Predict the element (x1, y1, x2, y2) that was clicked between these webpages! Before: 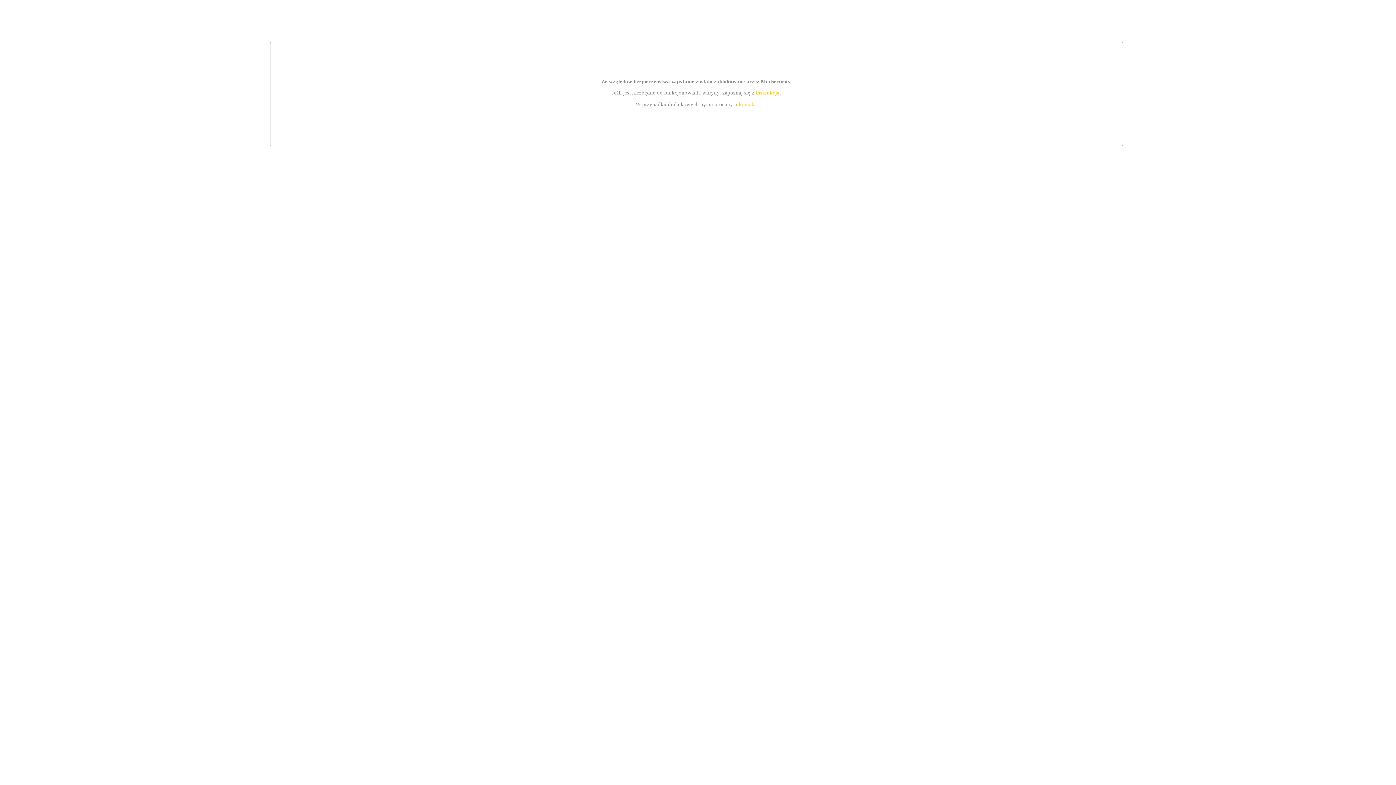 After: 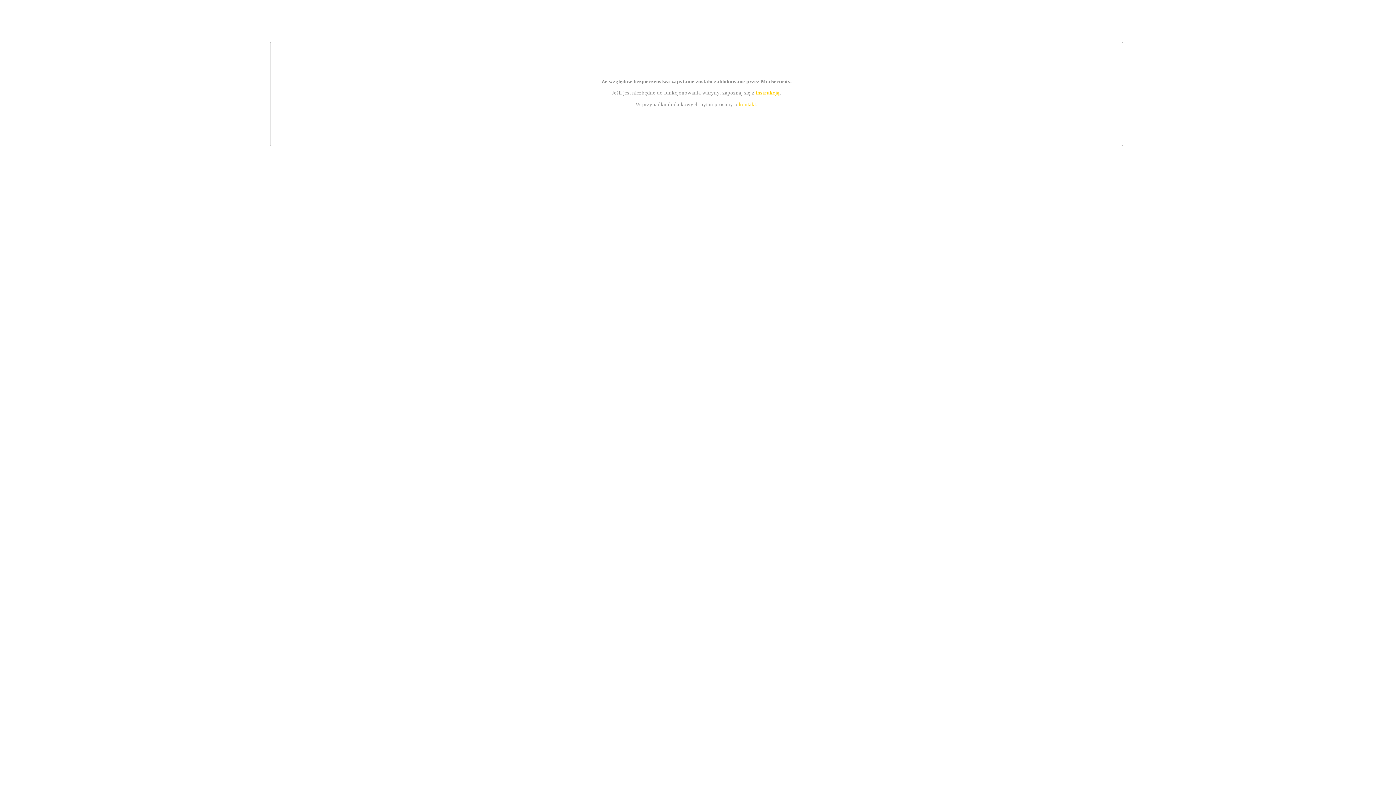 Action: bbox: (739, 101, 756, 107) label: kontakt